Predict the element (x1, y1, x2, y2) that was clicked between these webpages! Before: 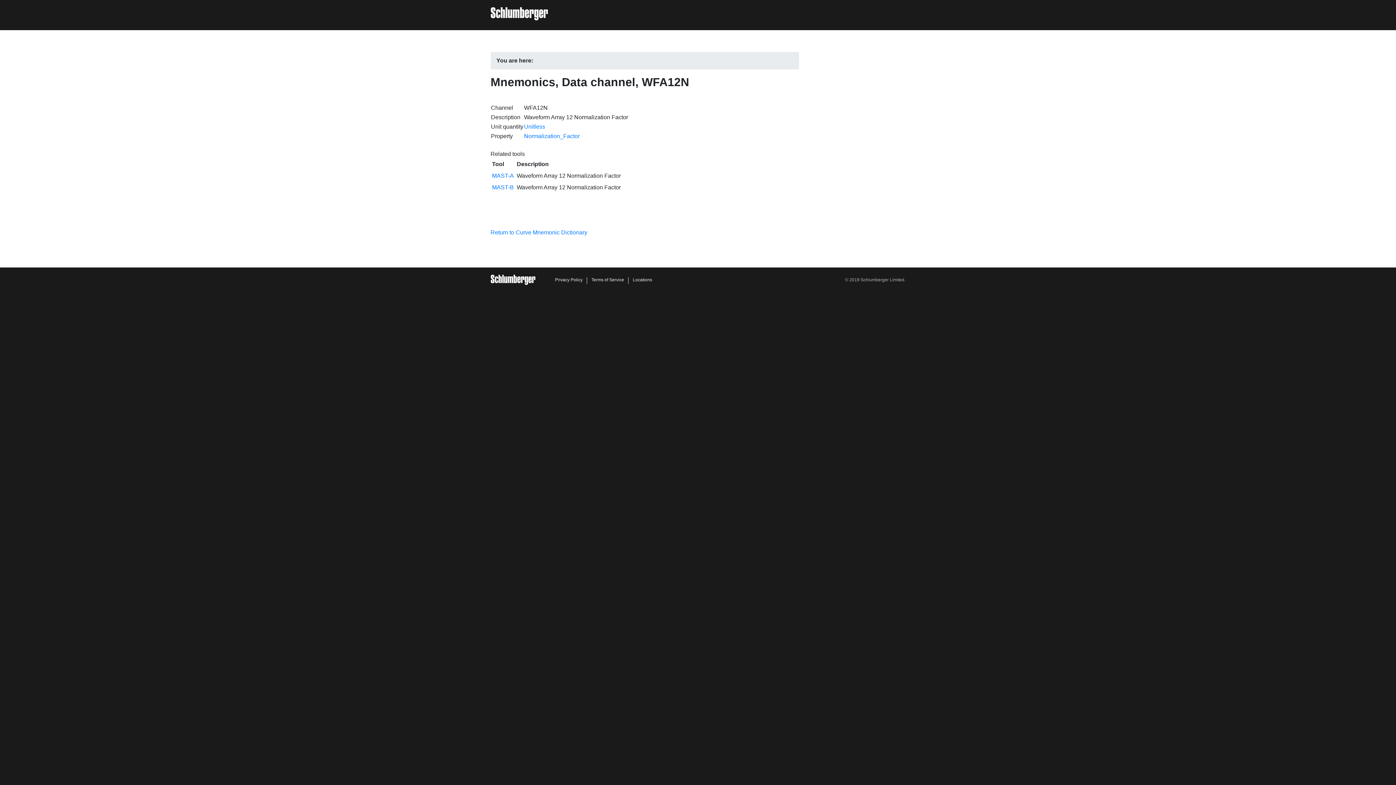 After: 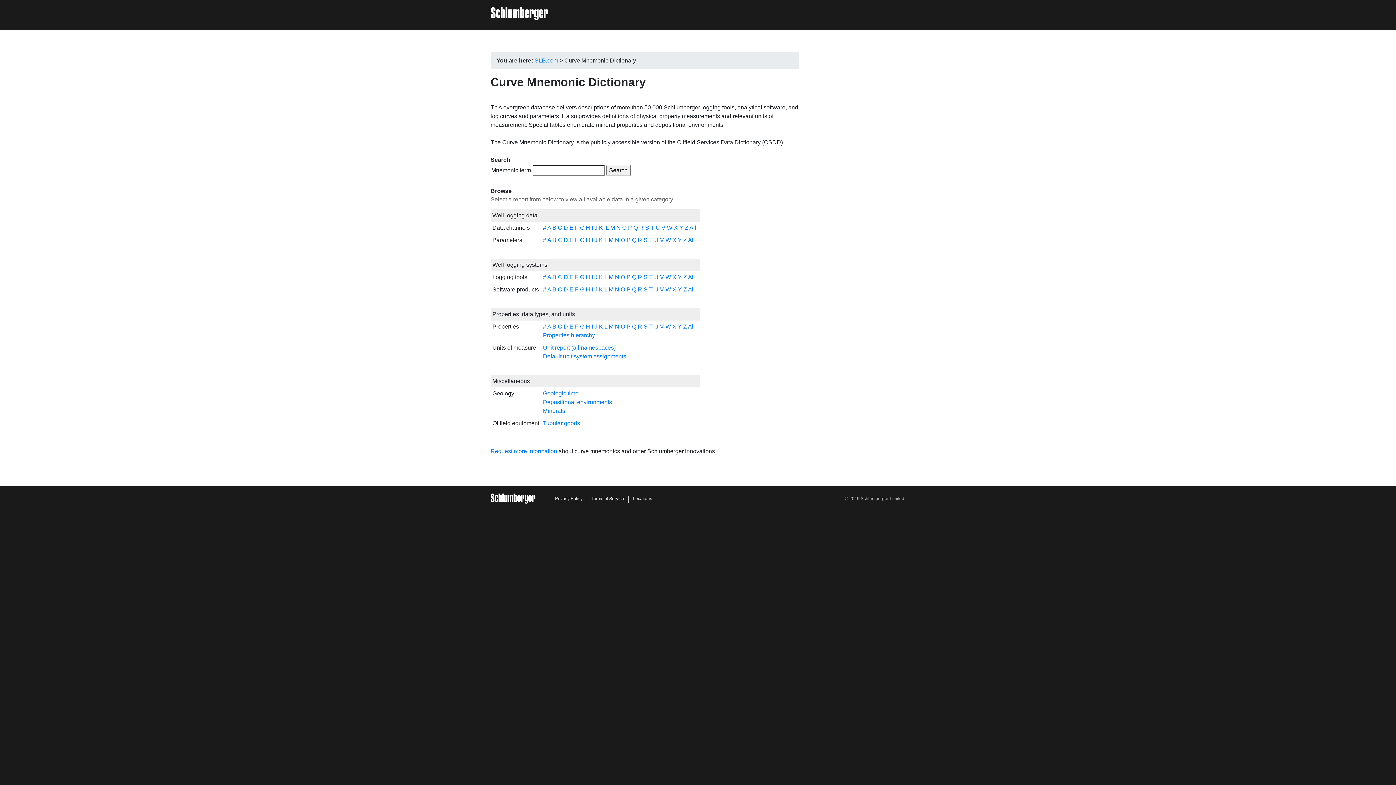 Action: bbox: (490, 229, 587, 235) label: Return to Curve Mnemonic Dictionary